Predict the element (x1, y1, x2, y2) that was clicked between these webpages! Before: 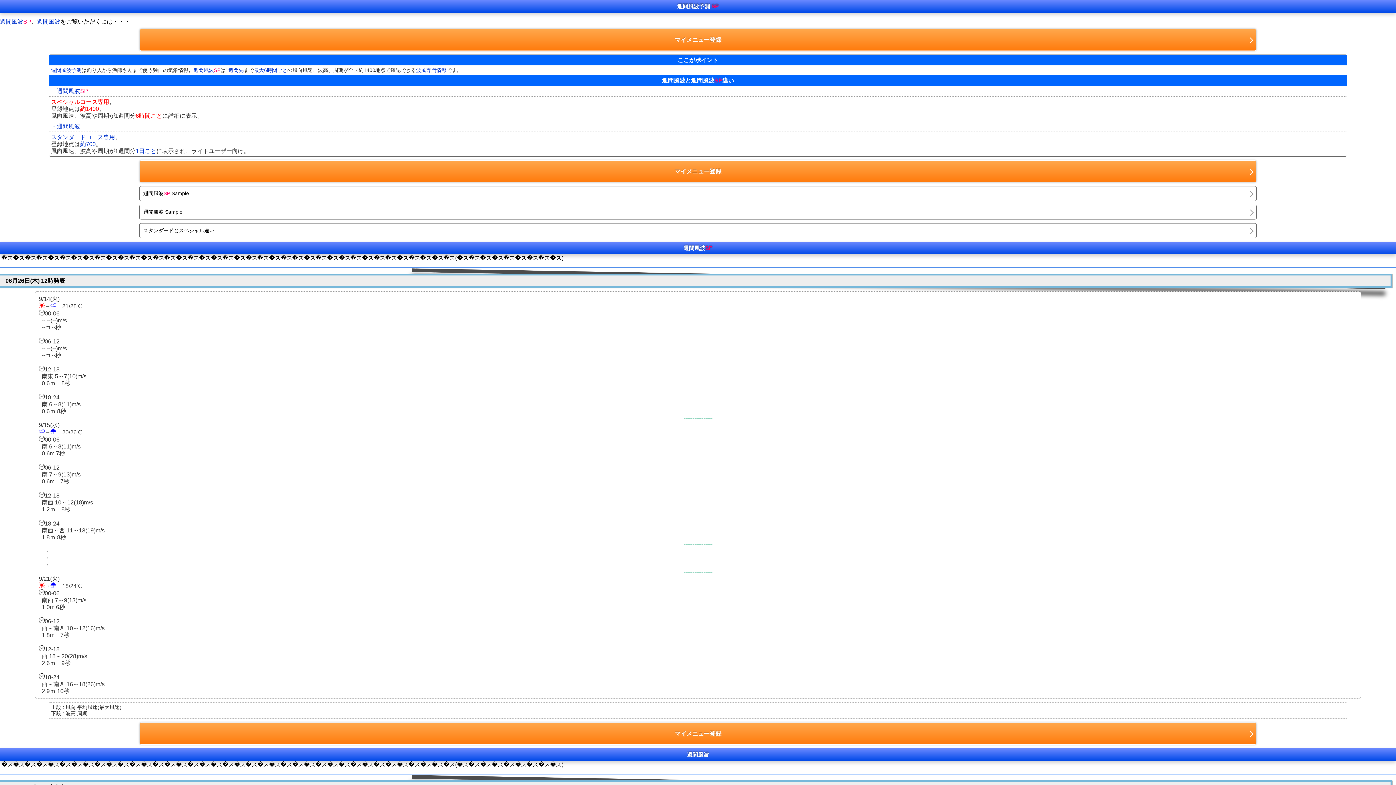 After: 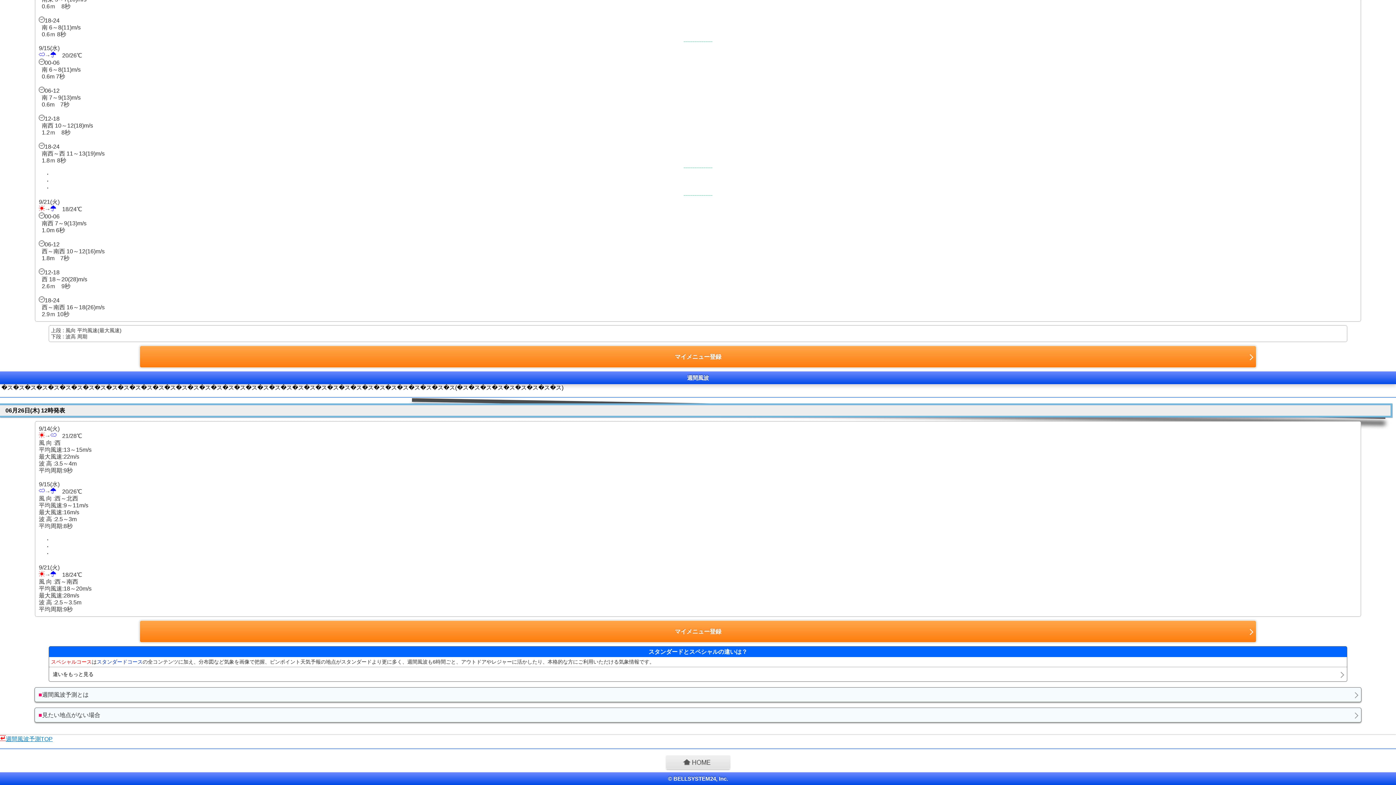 Action: label: 週間風波 Sample bbox: (139, 205, 1256, 219)